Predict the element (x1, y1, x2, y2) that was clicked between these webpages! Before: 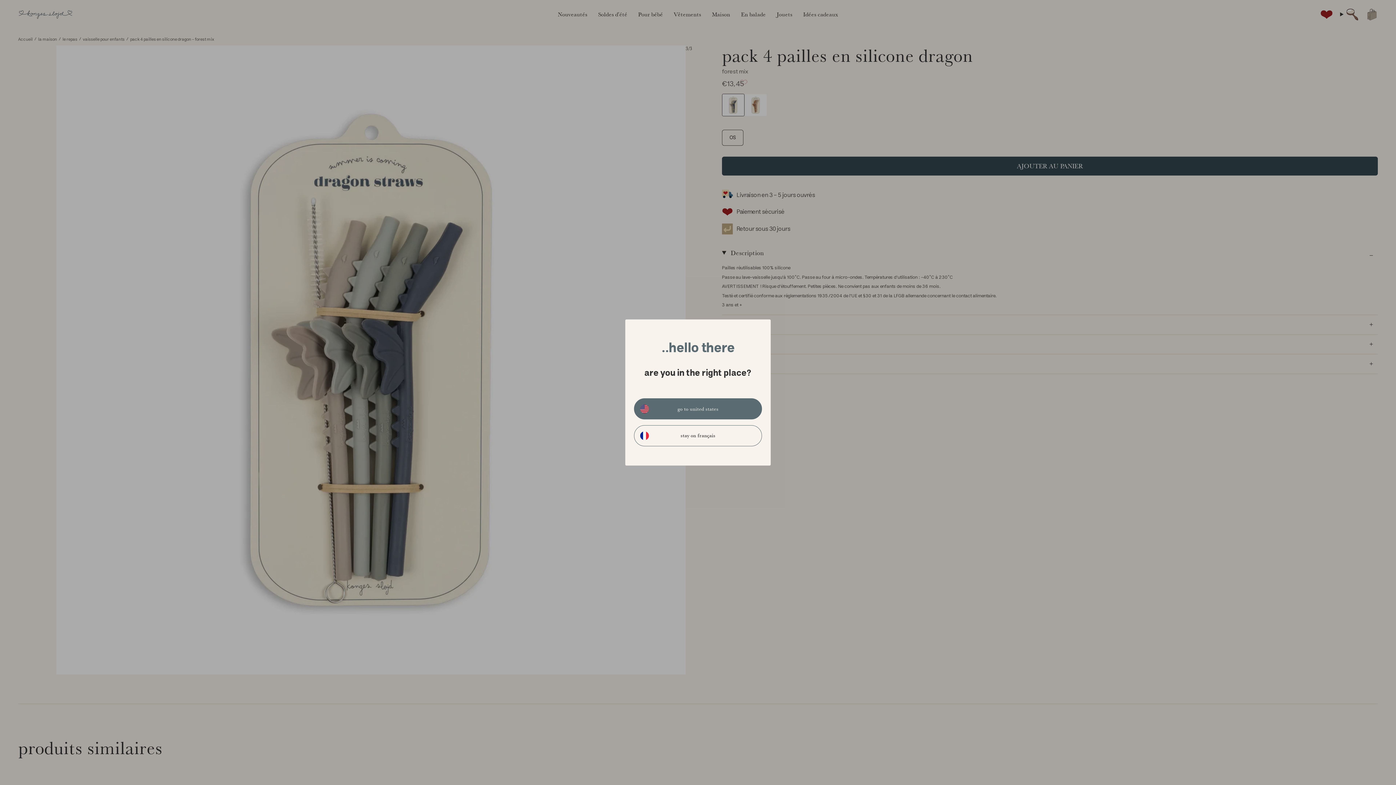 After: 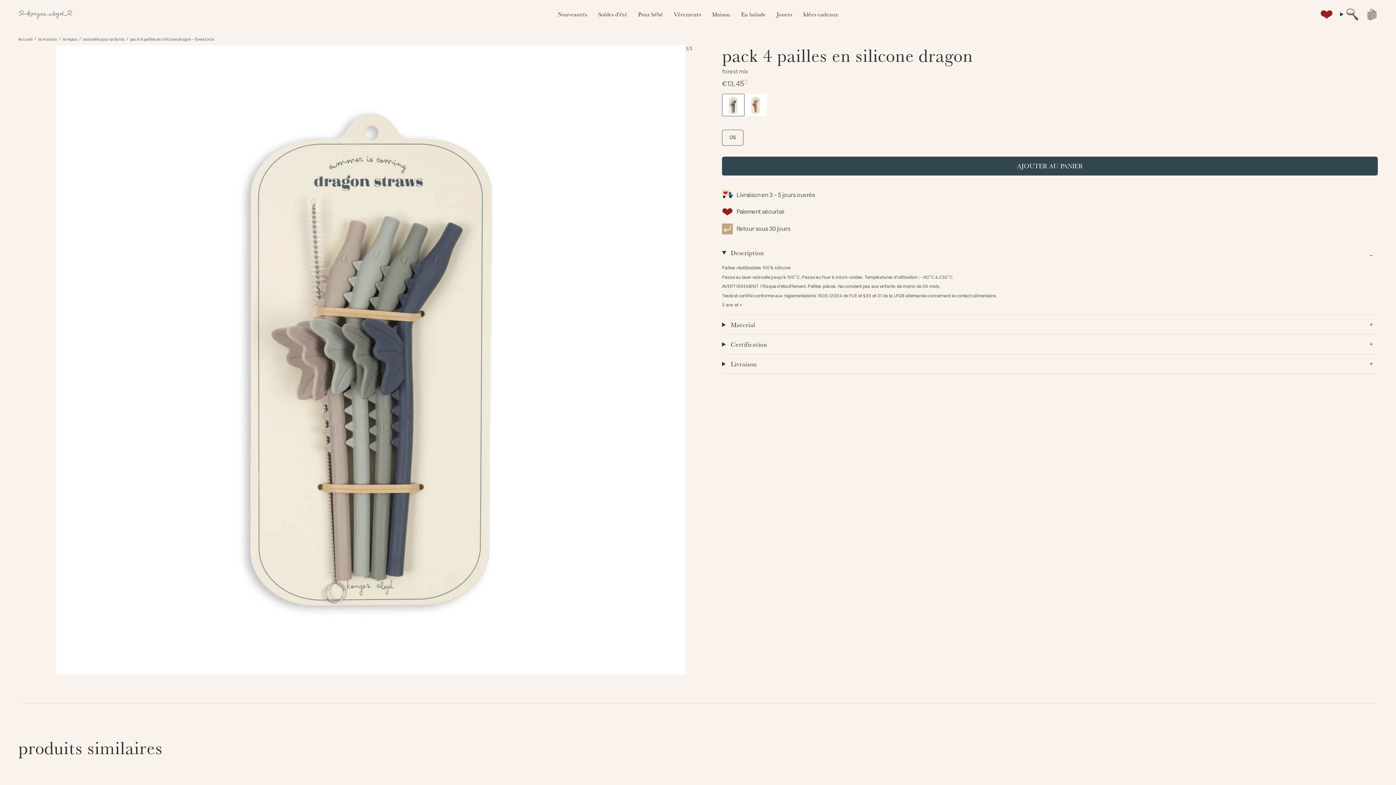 Action: bbox: (634, 425, 762, 446) label: stay on français